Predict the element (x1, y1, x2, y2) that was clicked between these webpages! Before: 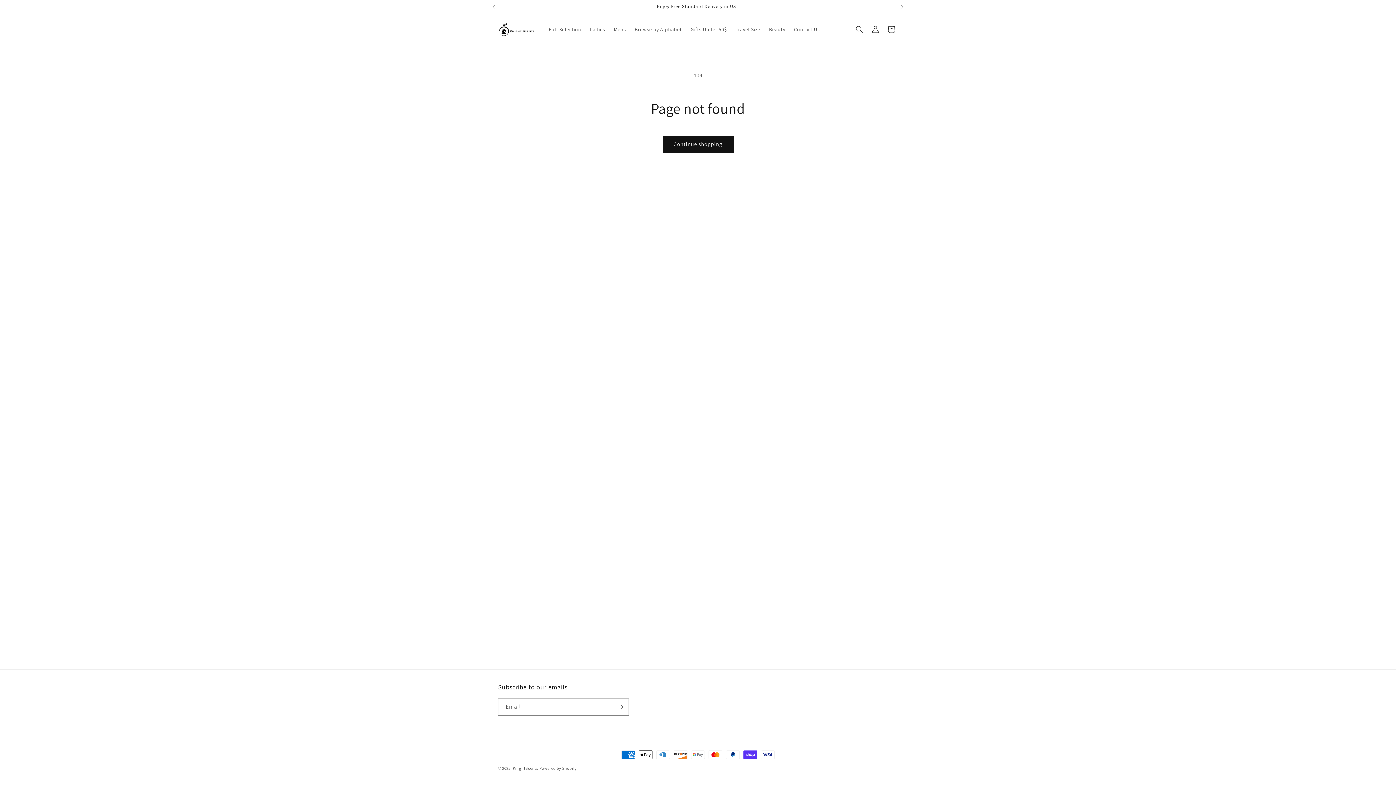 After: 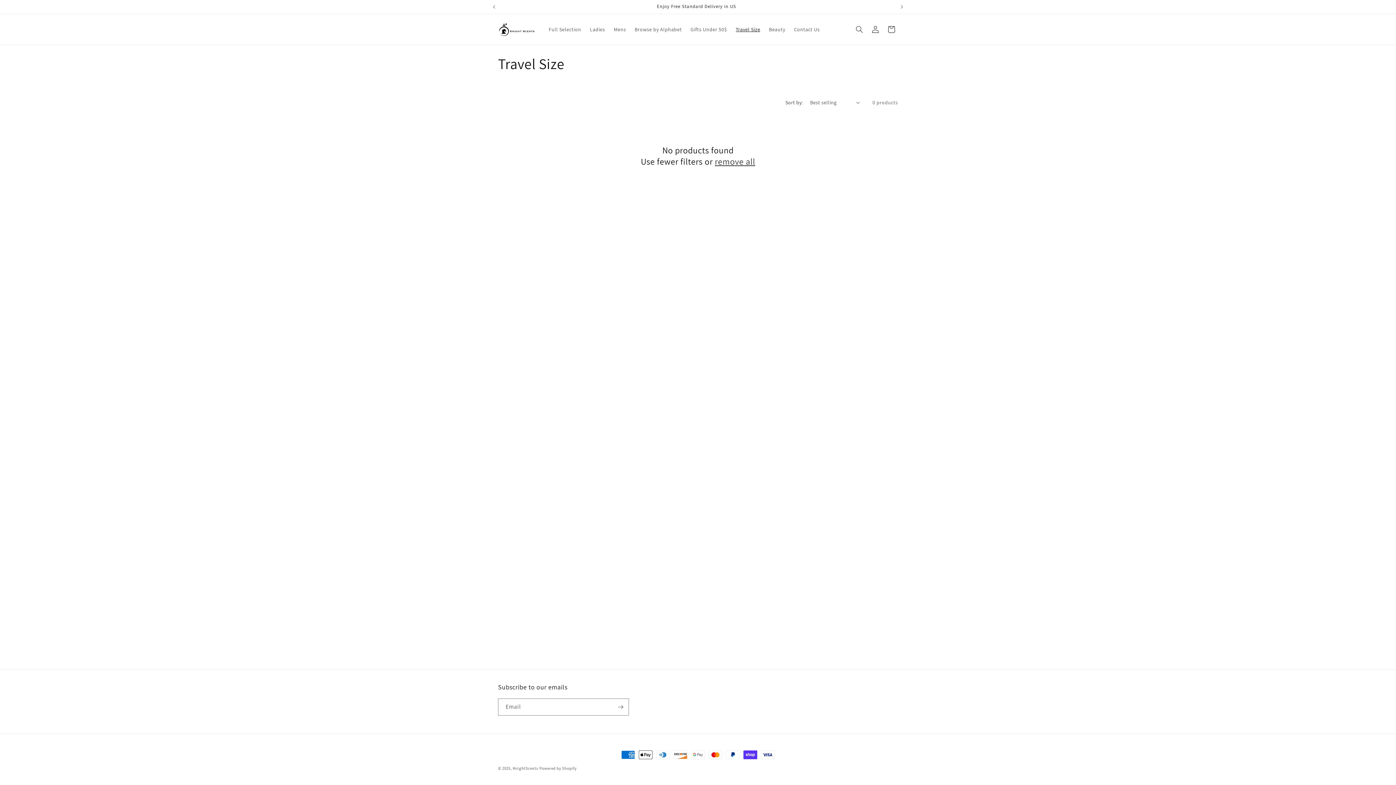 Action: label: Travel Size bbox: (731, 21, 764, 37)